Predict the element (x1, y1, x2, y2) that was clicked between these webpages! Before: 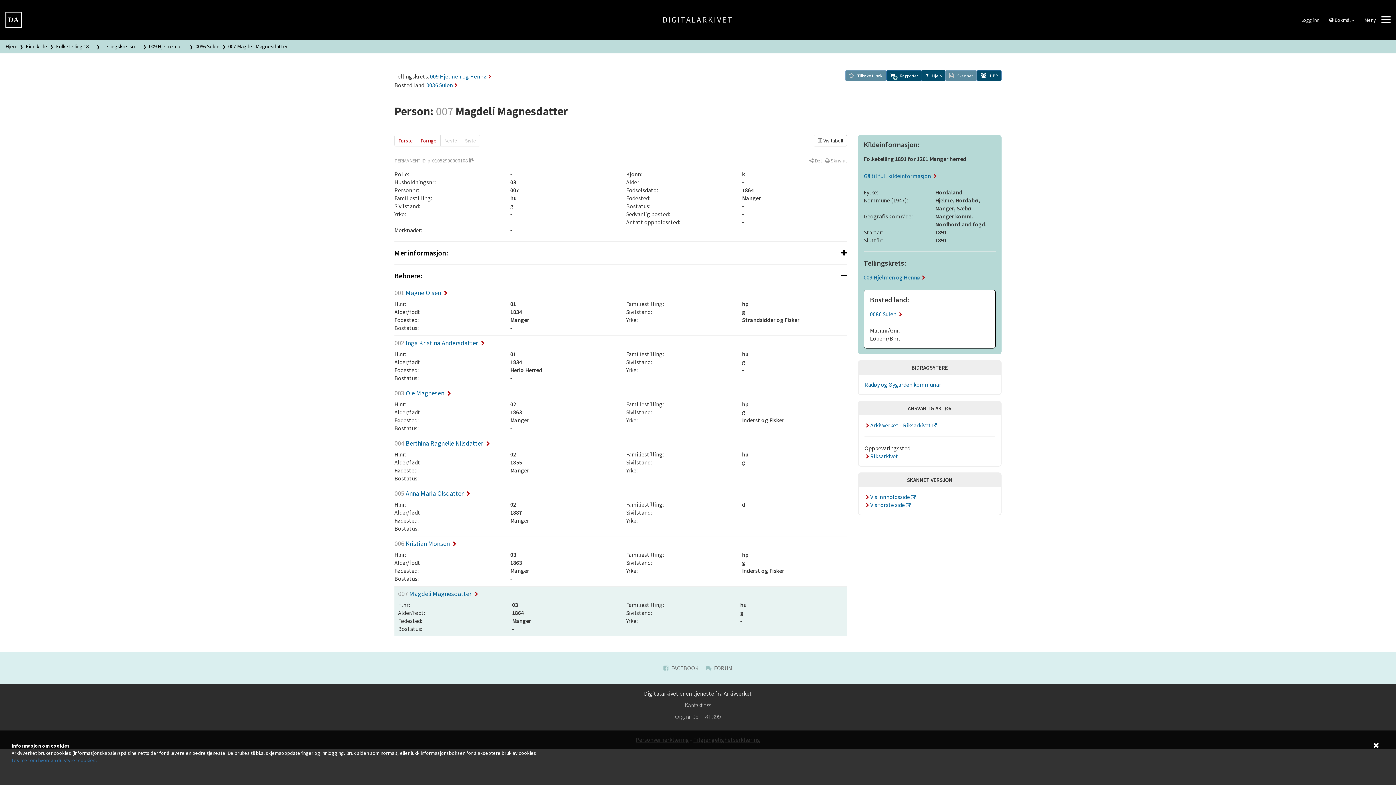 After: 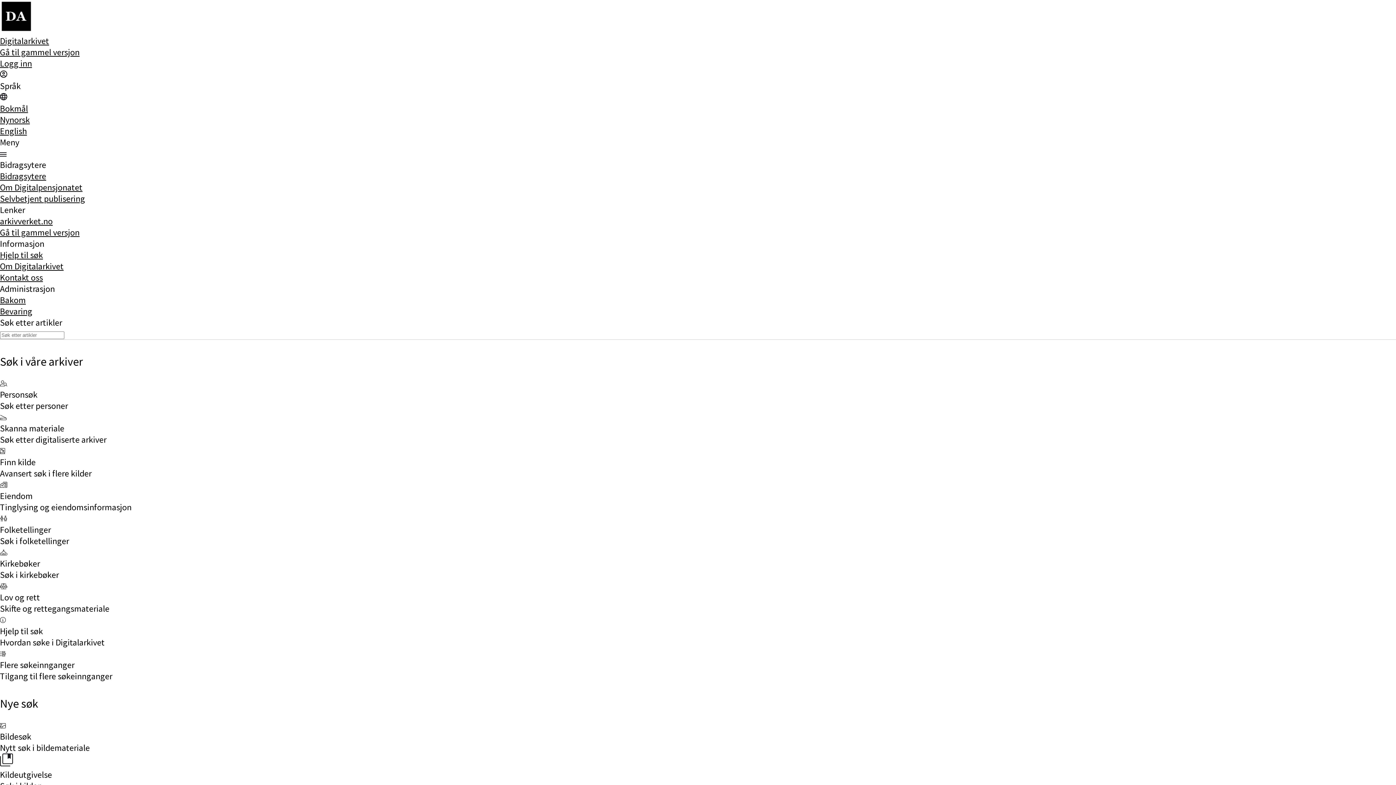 Action: bbox: (662, 14, 733, 24) label: DIGITALARKIVET